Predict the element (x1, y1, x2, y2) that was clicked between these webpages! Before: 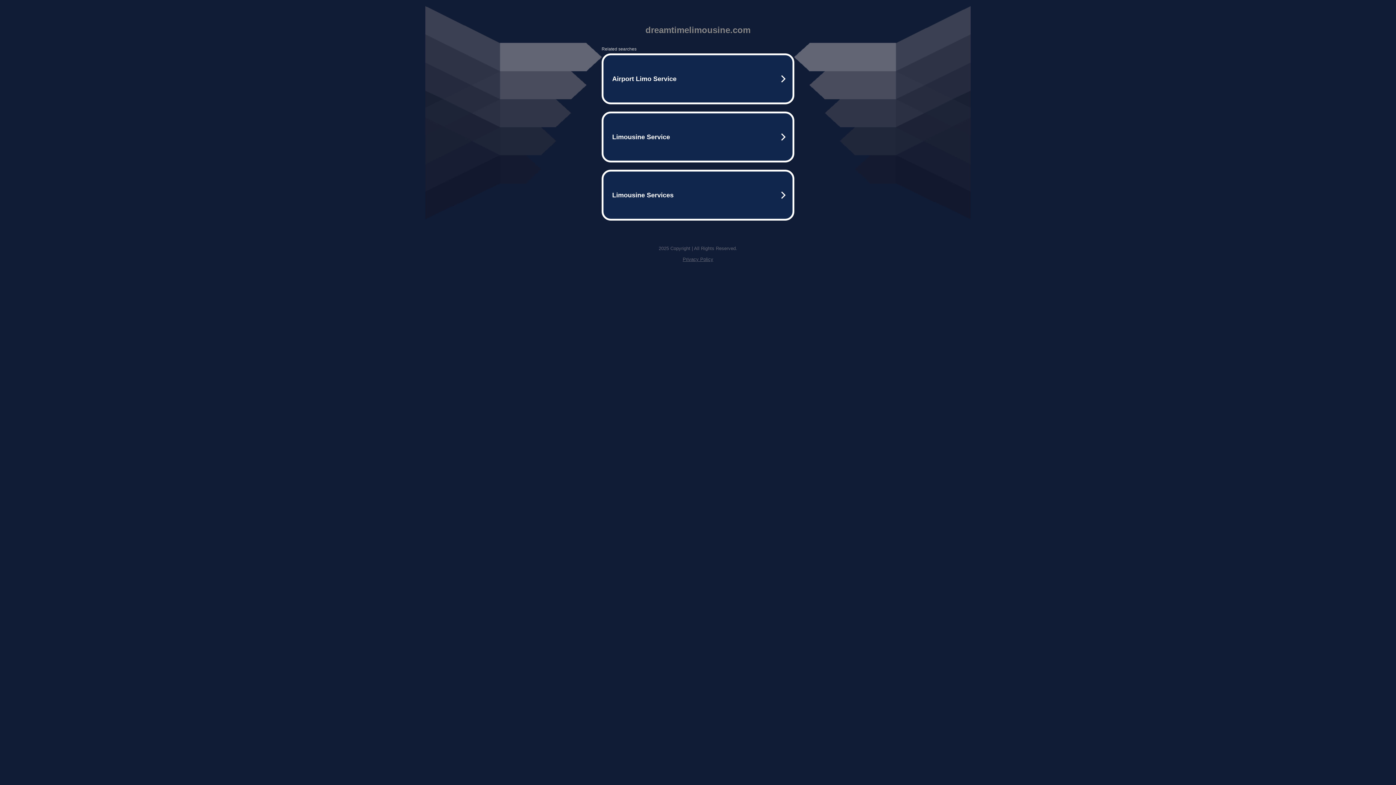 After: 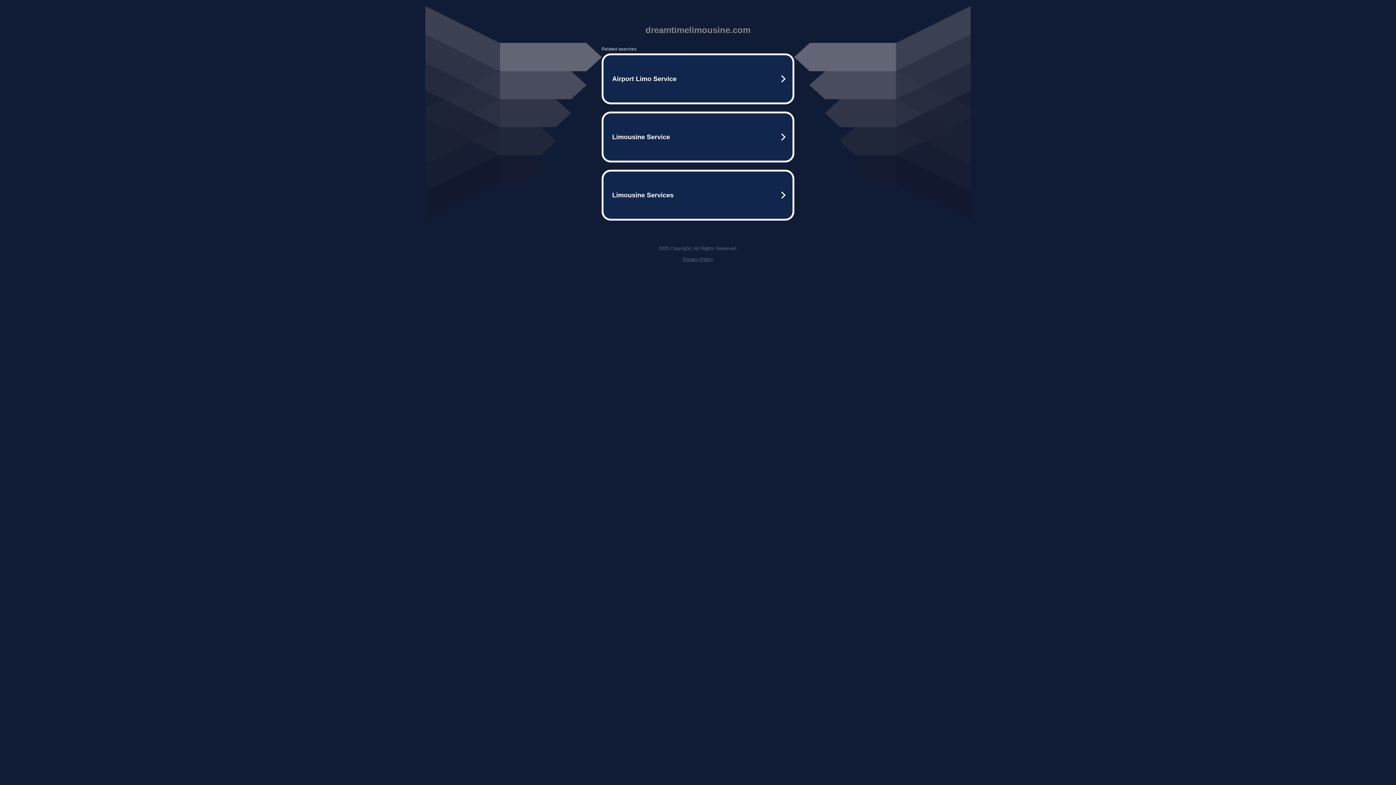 Action: bbox: (682, 256, 713, 262) label: Privacy Policy